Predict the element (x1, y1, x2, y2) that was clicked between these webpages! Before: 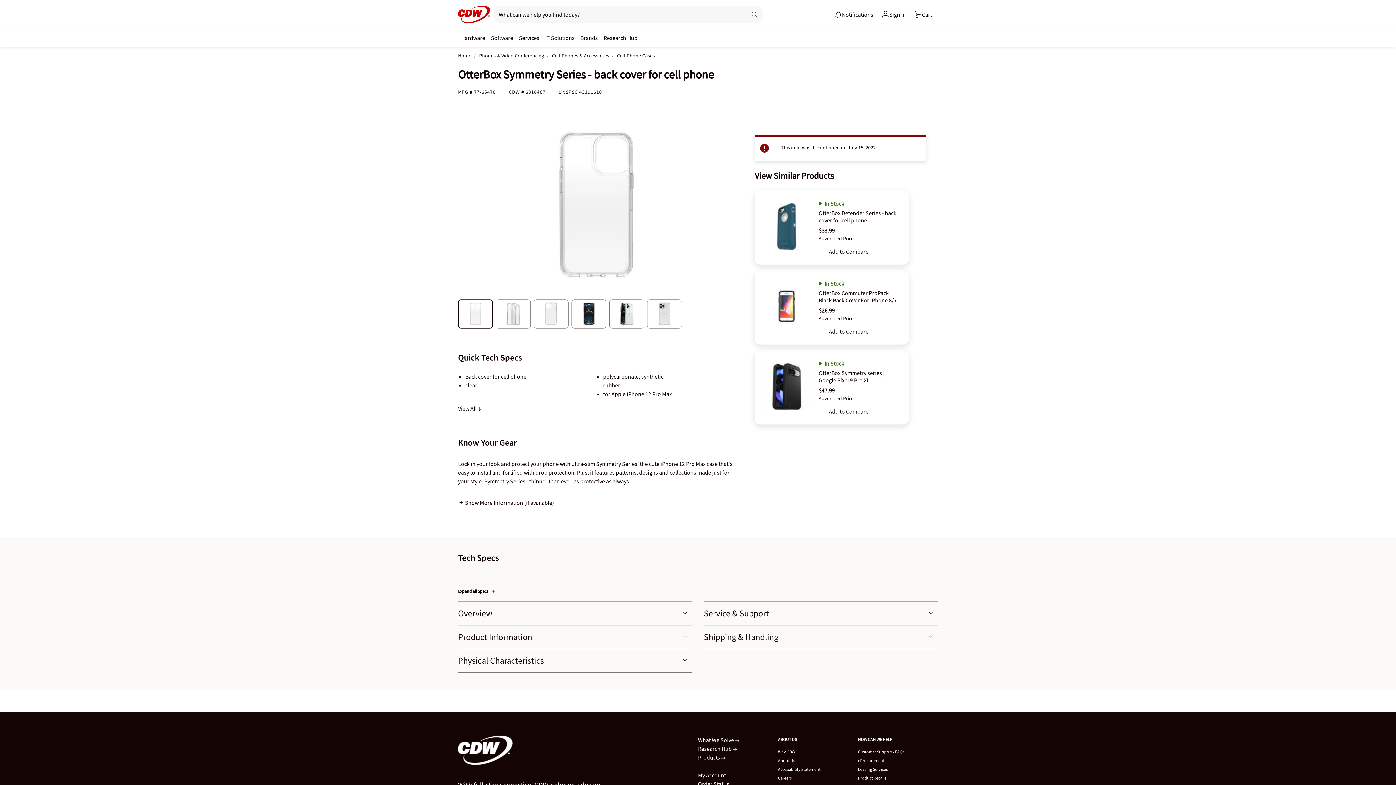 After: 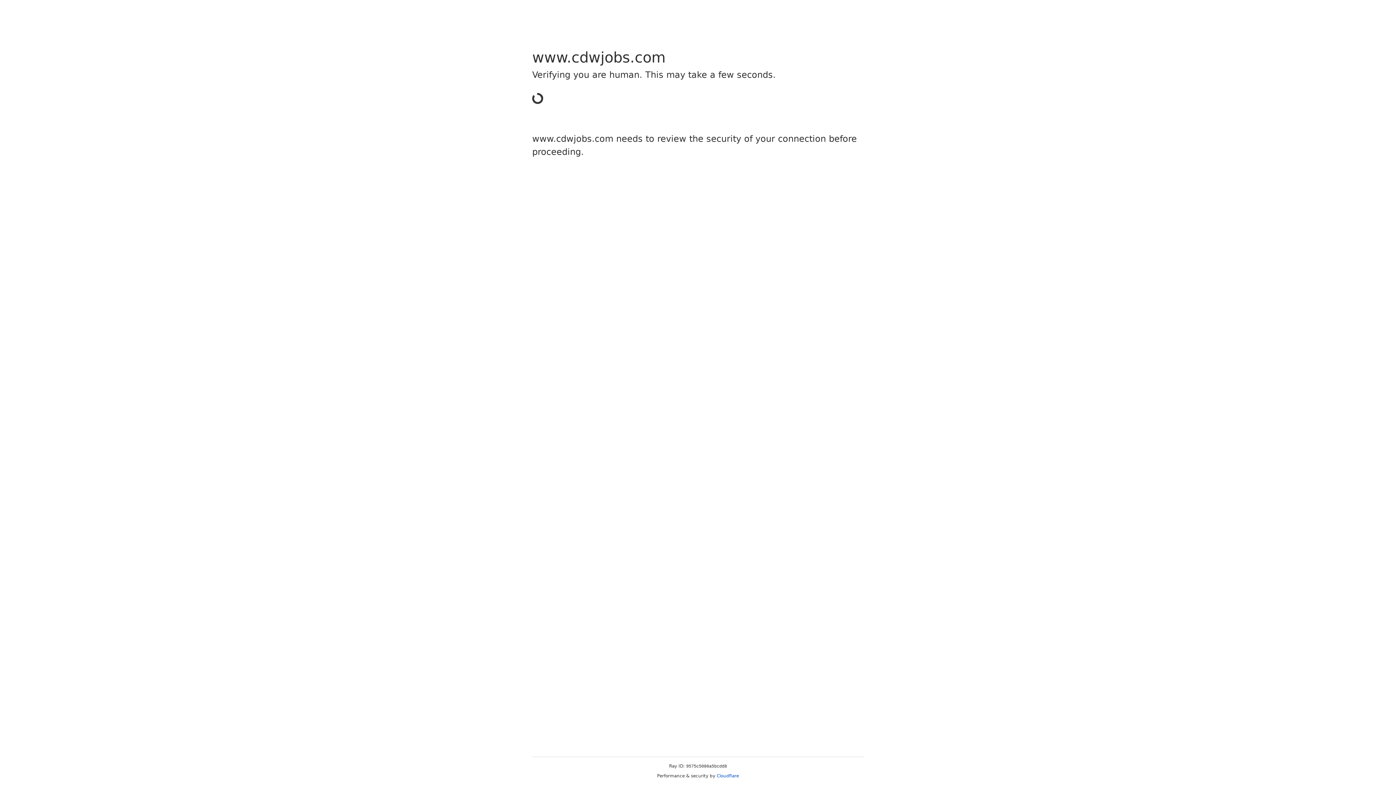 Action: label: Careers bbox: (778, 775, 791, 781)